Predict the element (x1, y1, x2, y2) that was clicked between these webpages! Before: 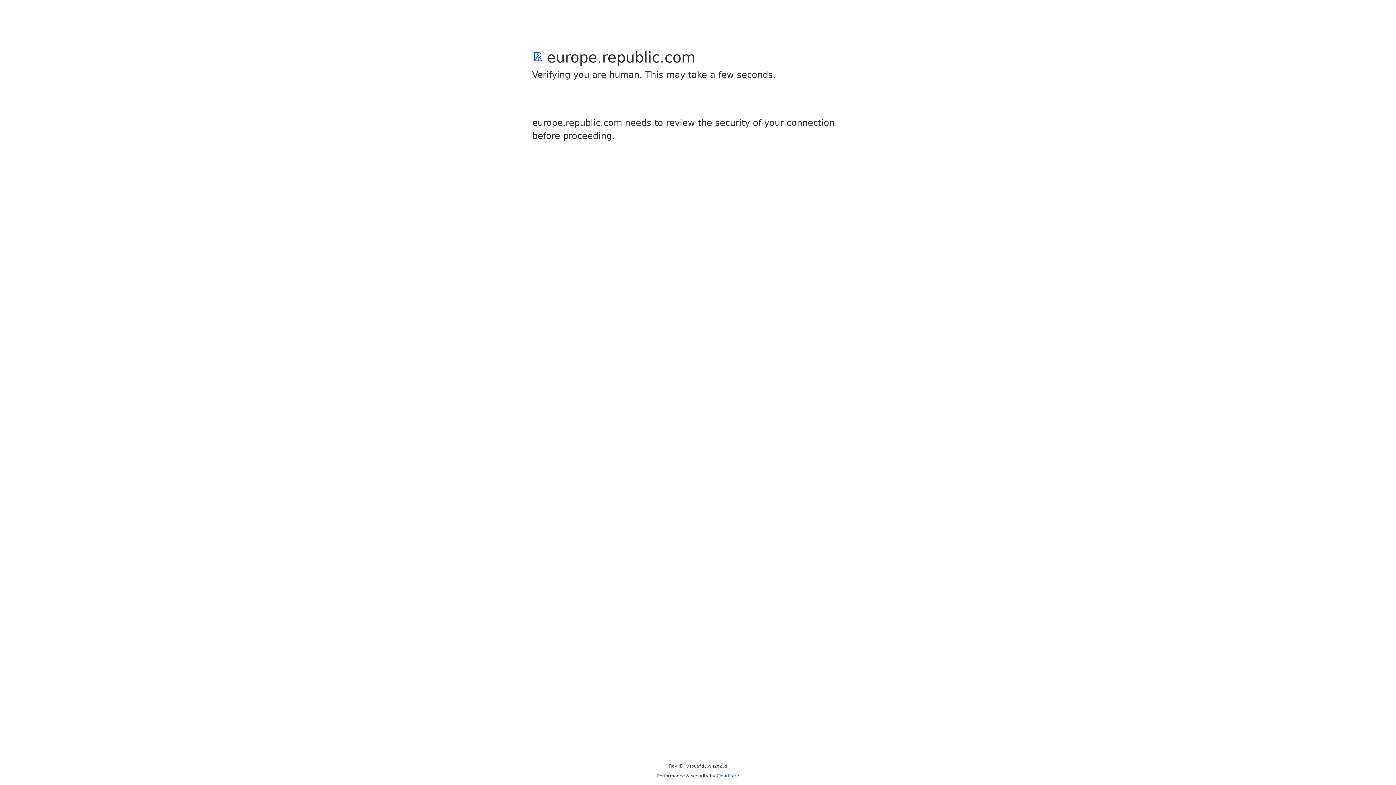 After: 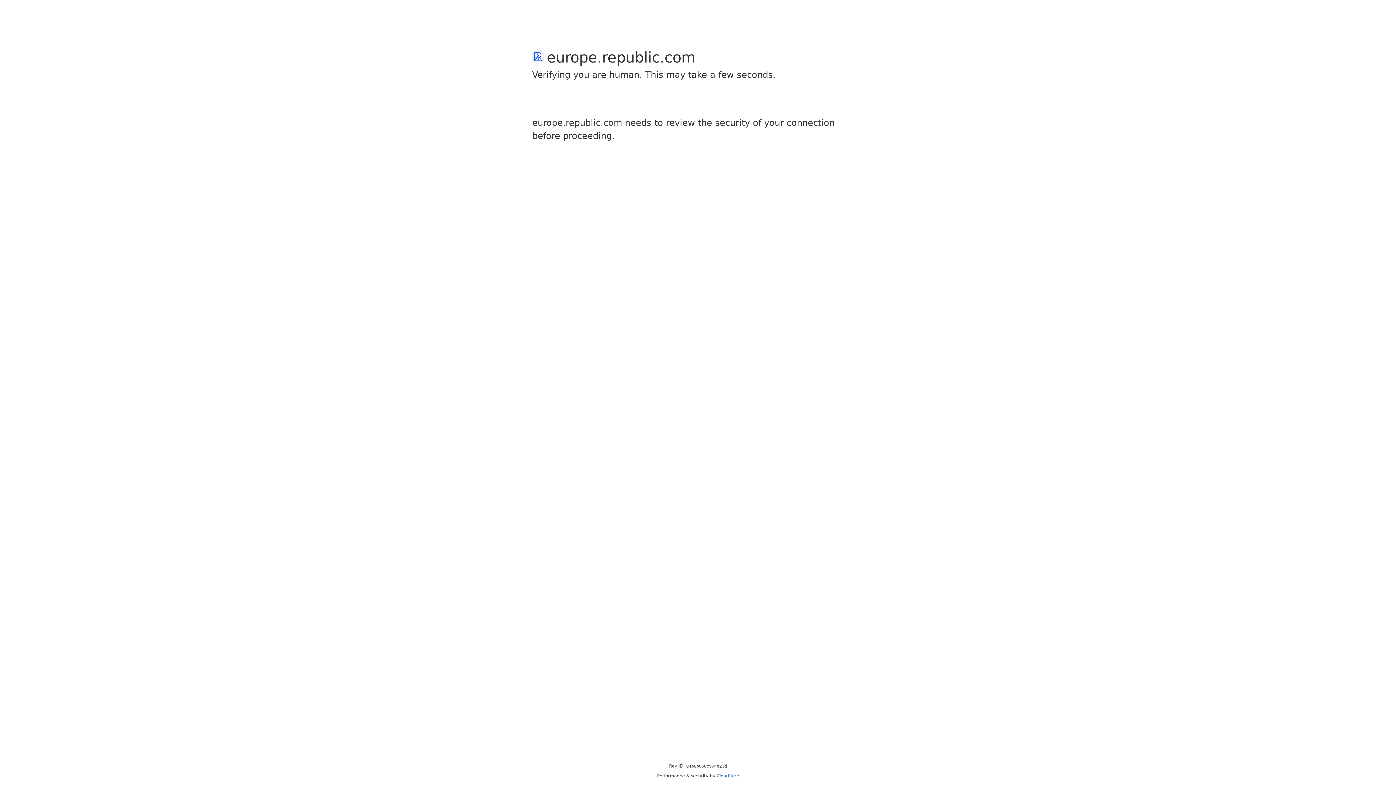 Action: bbox: (716, 773, 739, 778) label: Cloudflare